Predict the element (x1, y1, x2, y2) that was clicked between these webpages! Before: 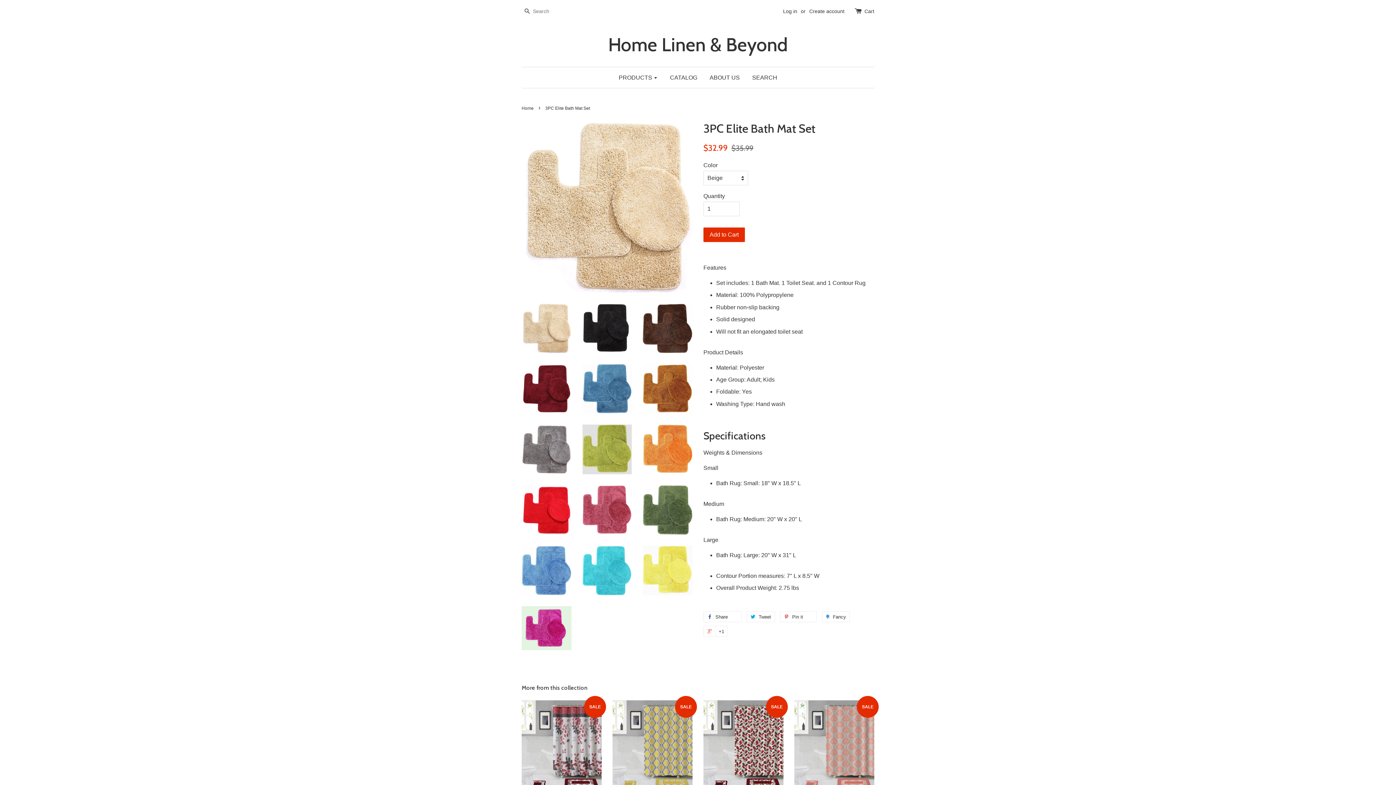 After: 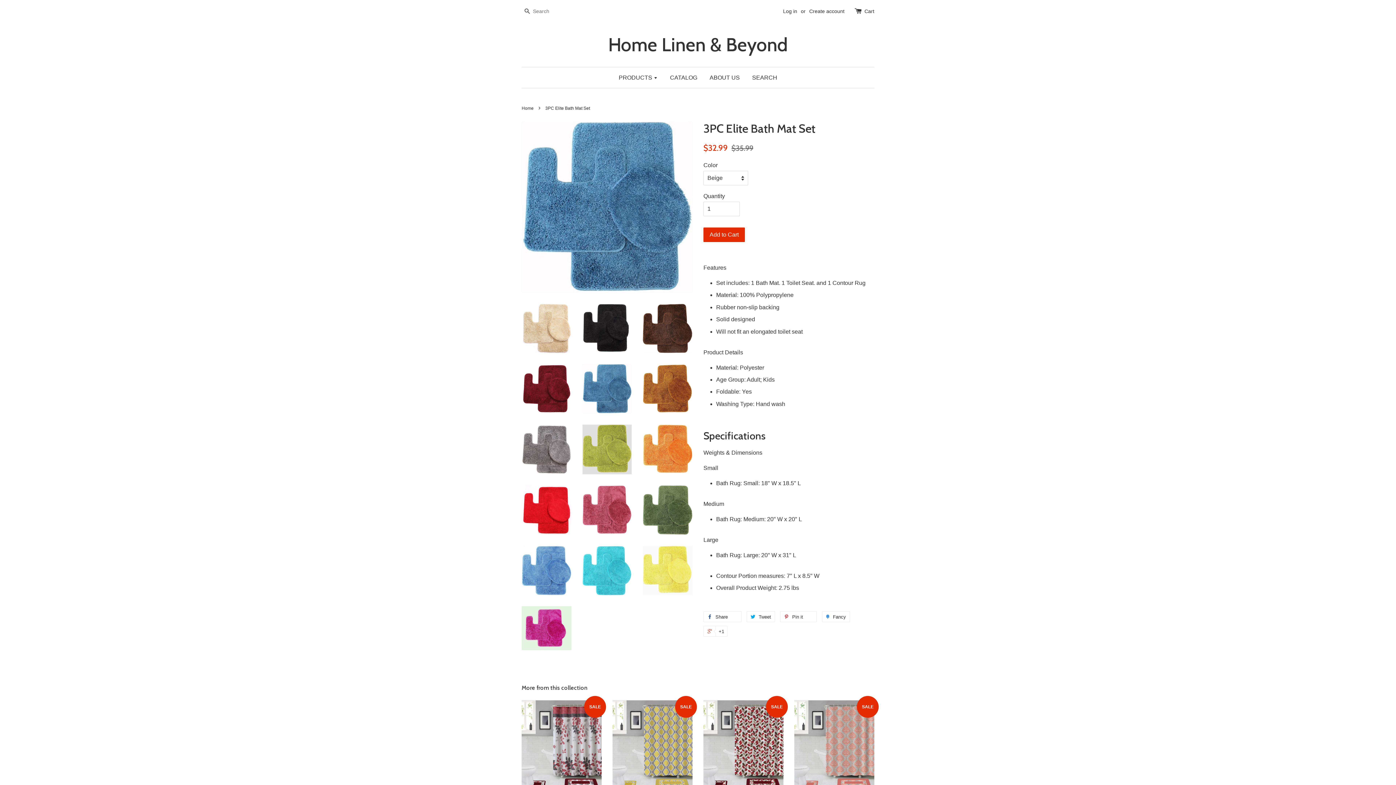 Action: bbox: (582, 364, 632, 413)